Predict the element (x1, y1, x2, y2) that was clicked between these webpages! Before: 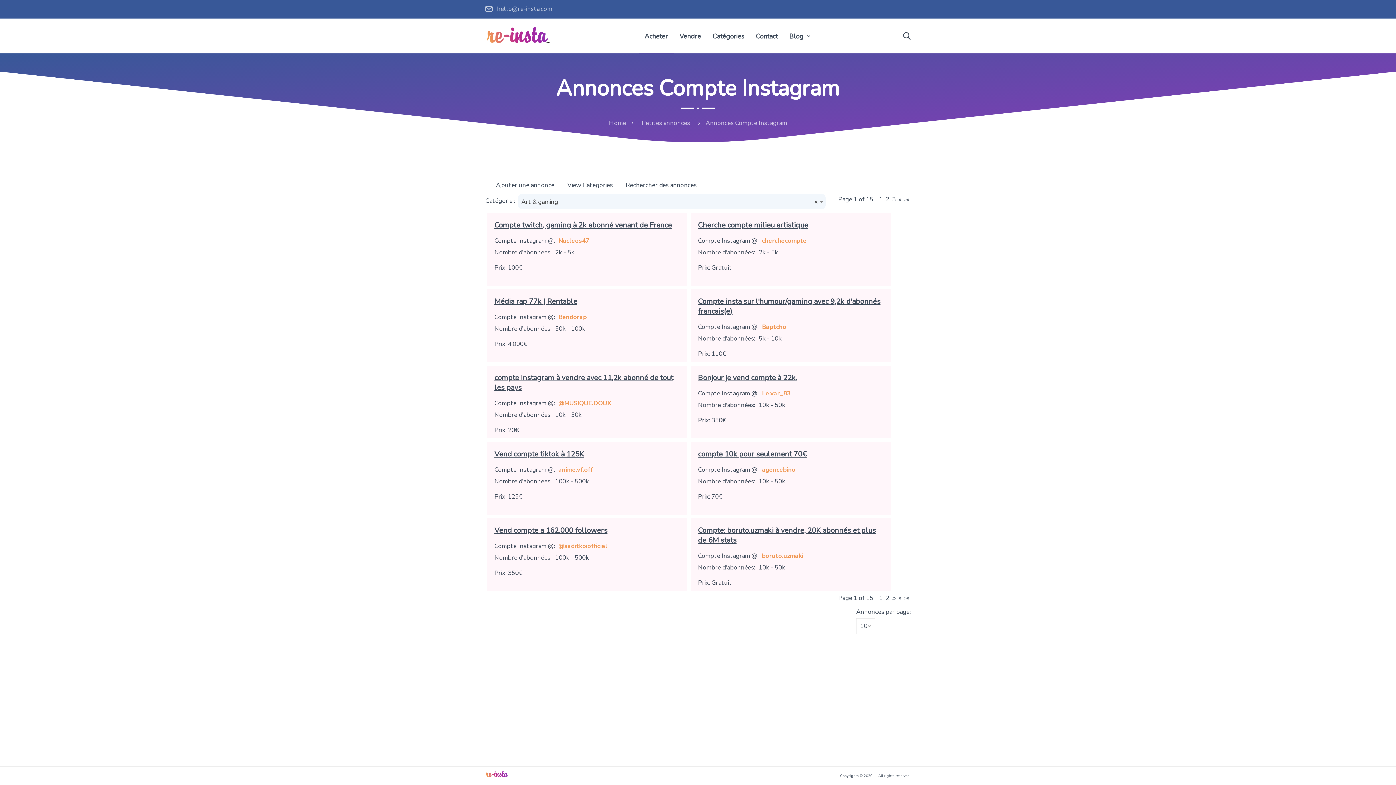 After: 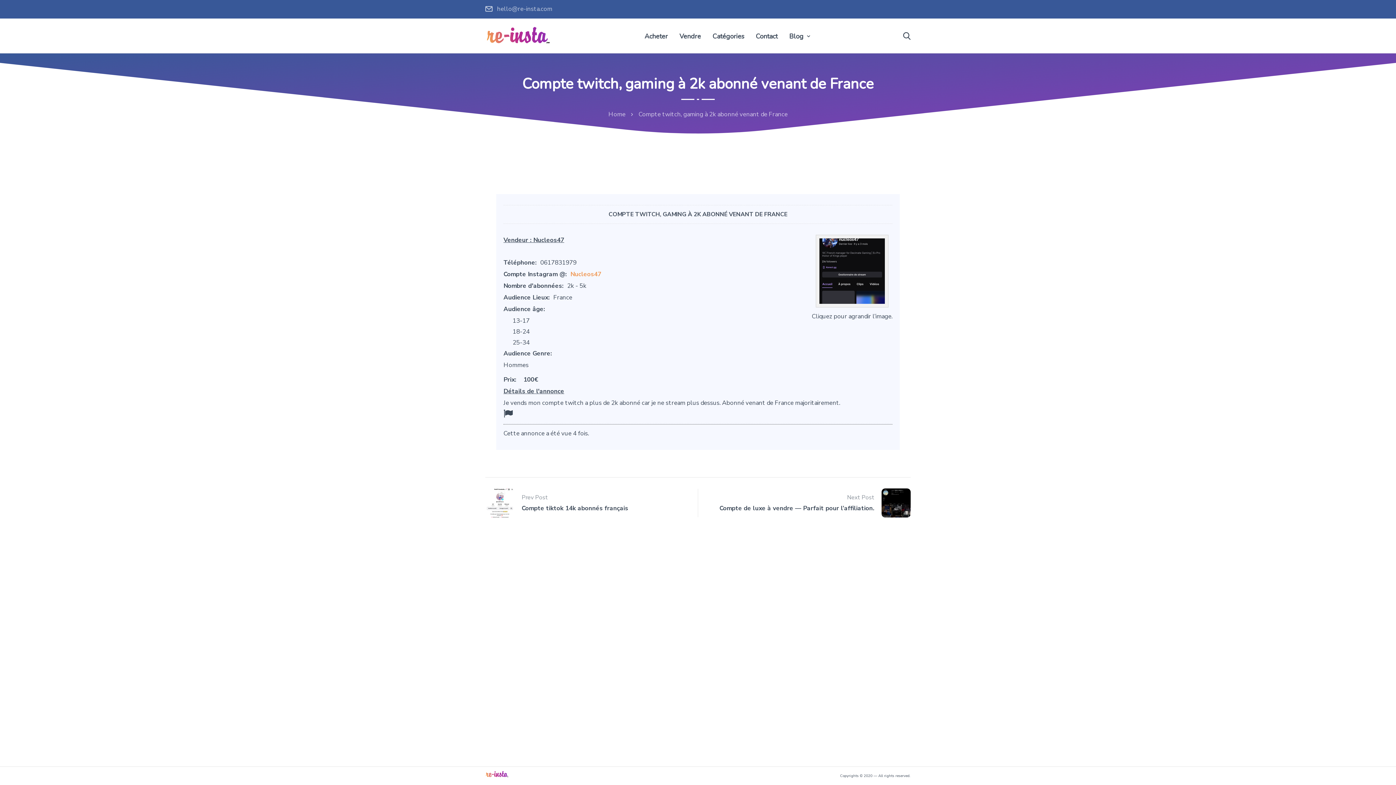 Action: bbox: (494, 220, 672, 230) label: Compte twitch, gaming à 2k abonné venant de France